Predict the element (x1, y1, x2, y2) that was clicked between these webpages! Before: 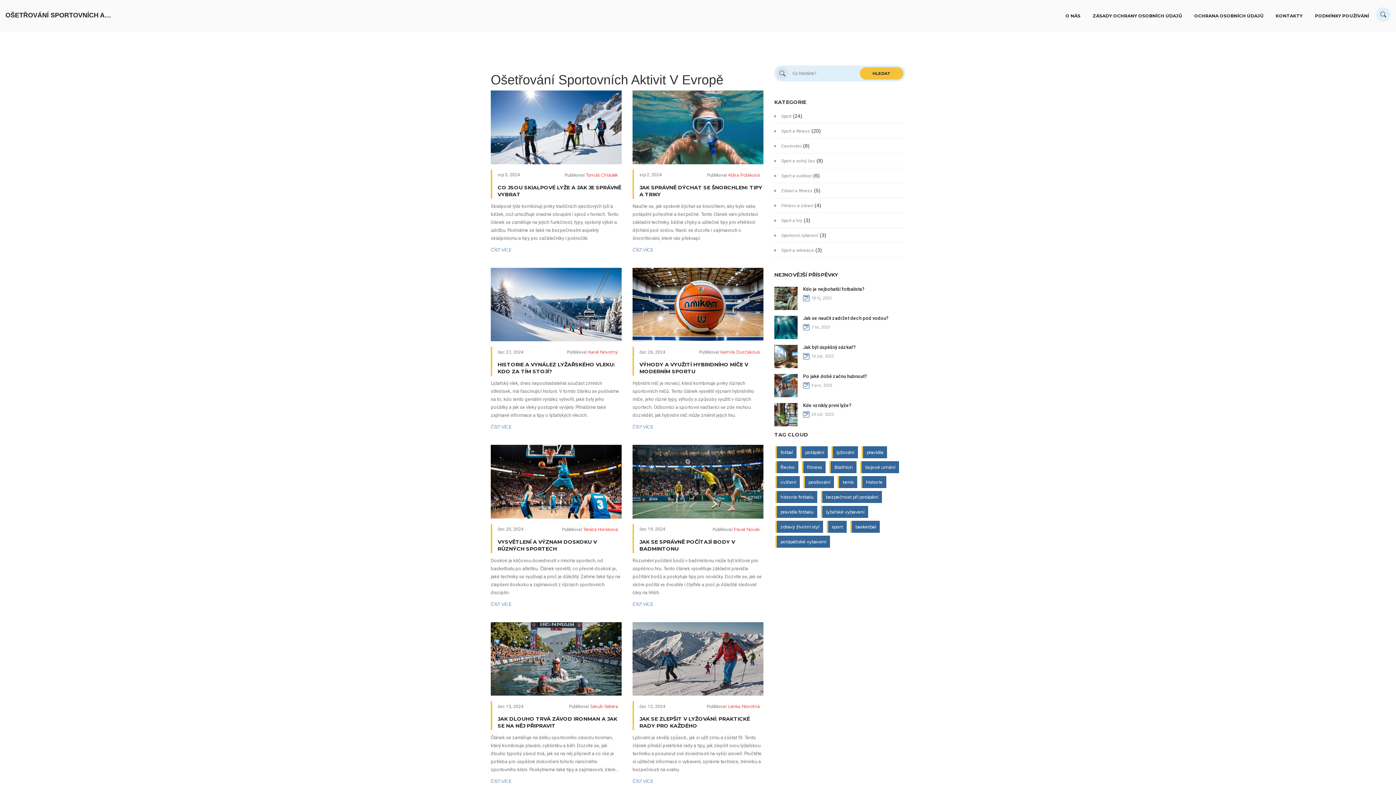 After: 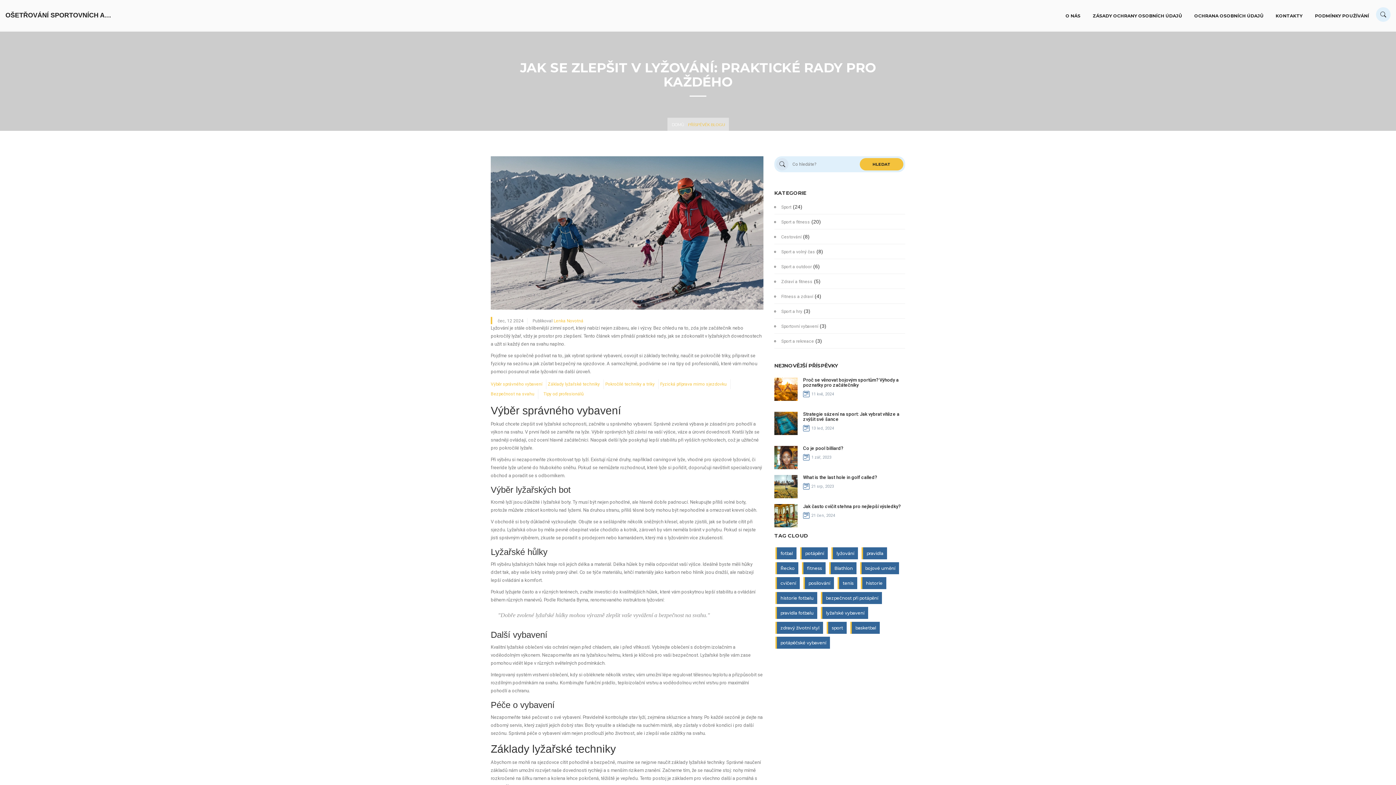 Action: label: JAK SE ZLEPŠIT V LYŽOVÁNÍ: PRAKTICKÉ RADY PRO KAŽDÉHO bbox: (639, 716, 763, 729)